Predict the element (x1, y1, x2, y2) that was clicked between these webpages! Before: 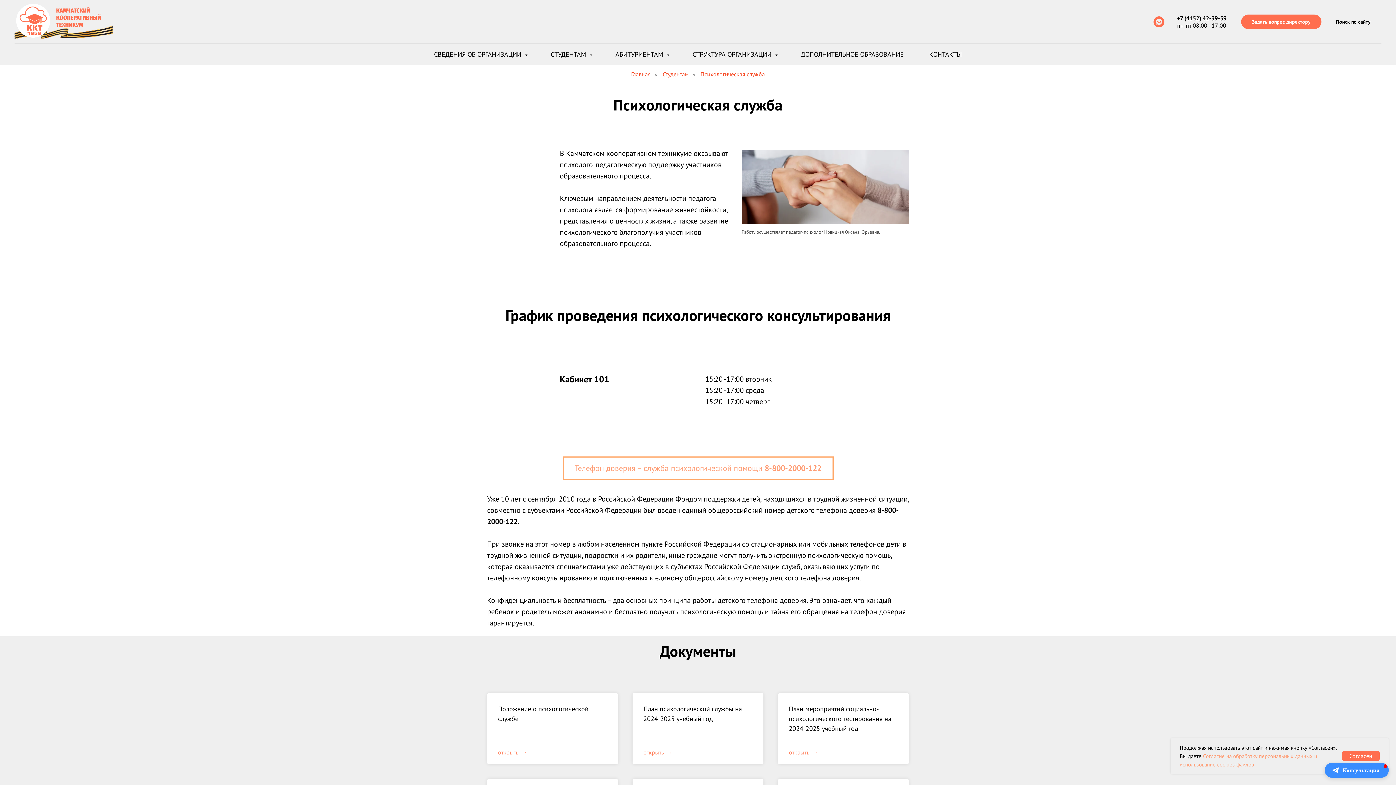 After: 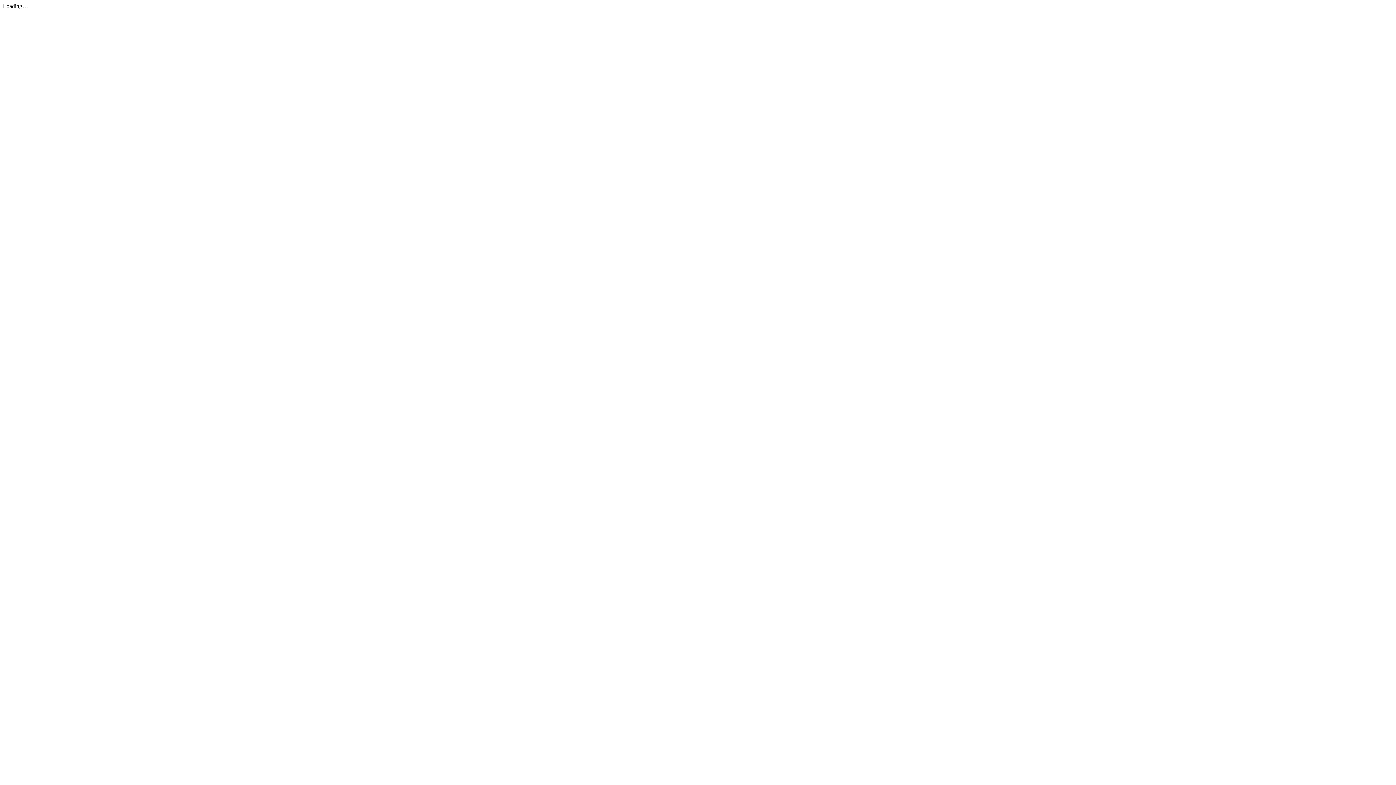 Action: label: открыть  bbox: (643, 749, 672, 756)